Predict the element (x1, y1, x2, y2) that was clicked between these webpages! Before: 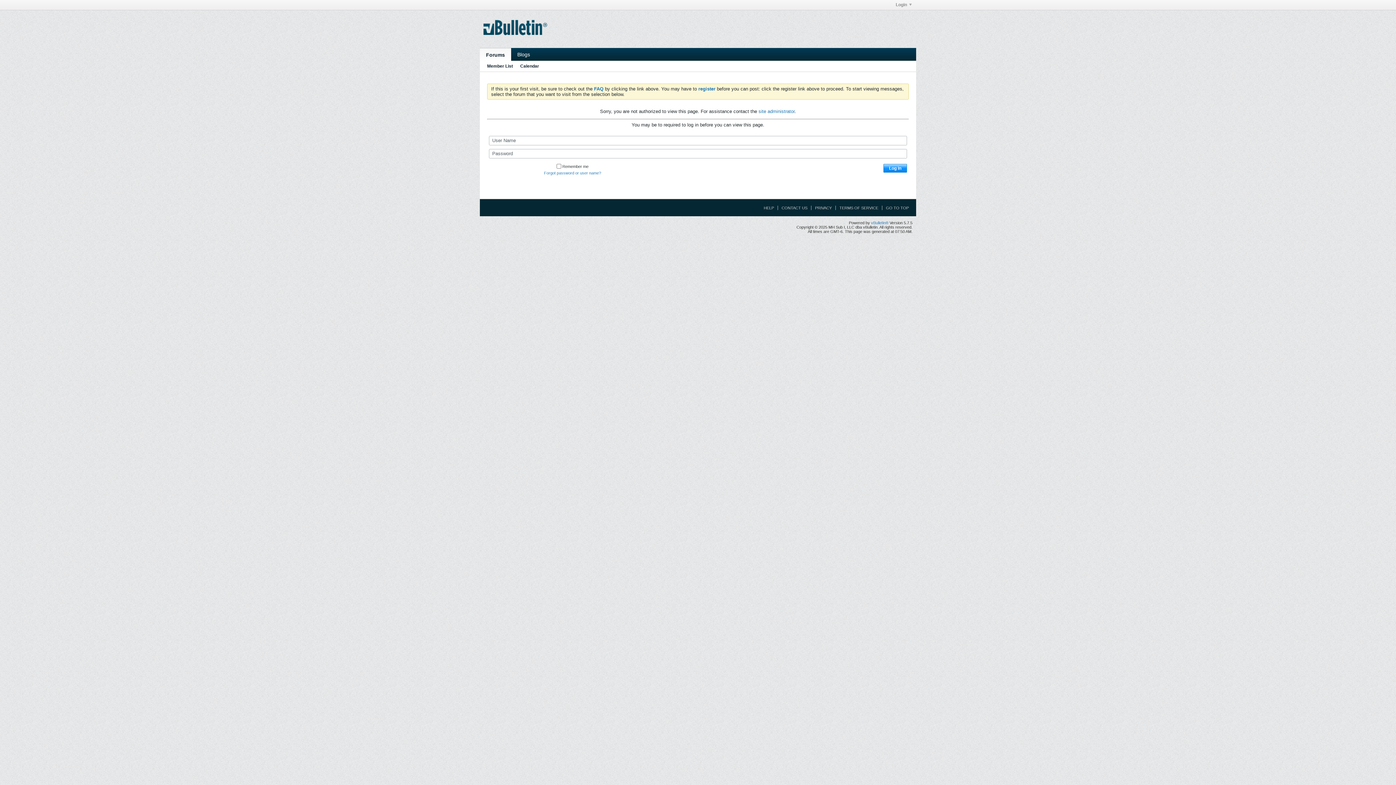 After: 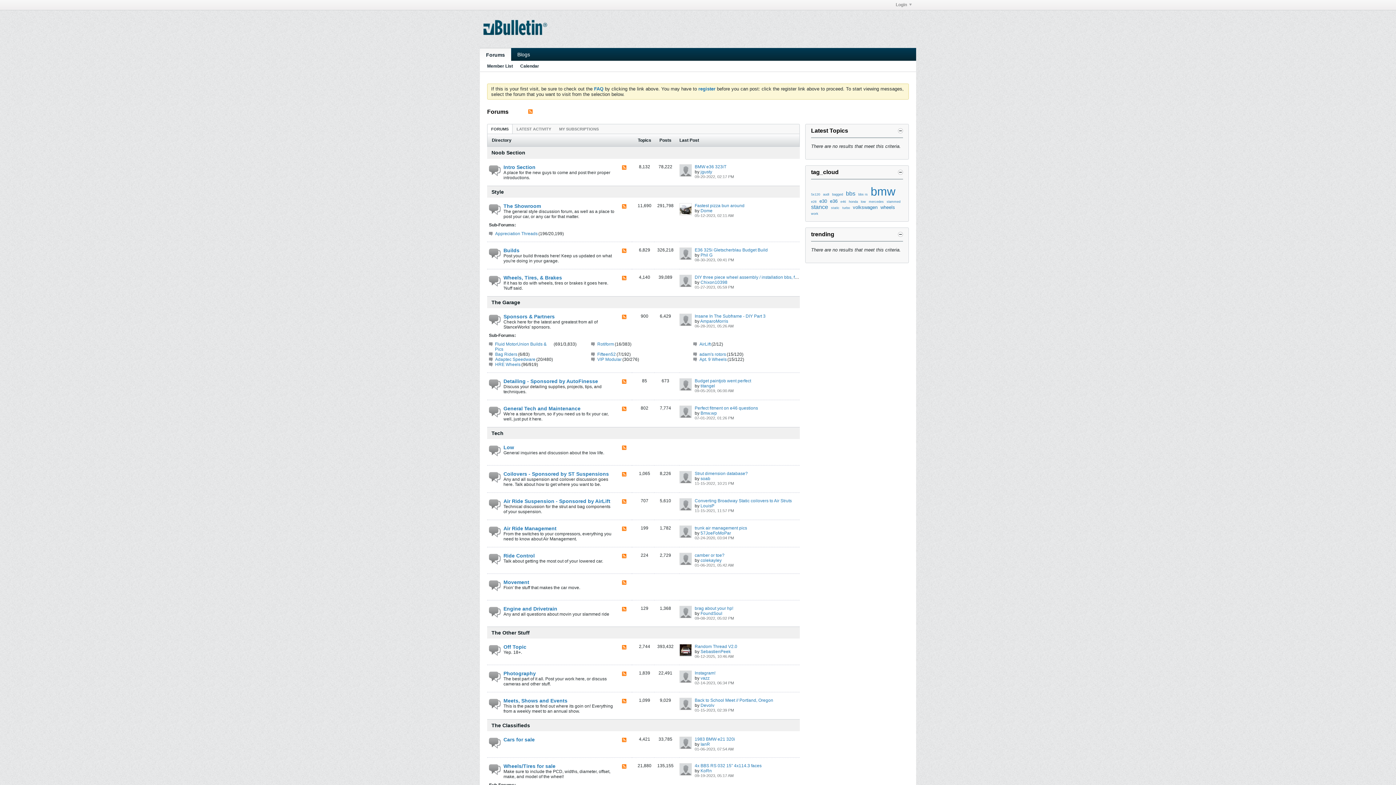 Action: bbox: (483, 30, 547, 36)